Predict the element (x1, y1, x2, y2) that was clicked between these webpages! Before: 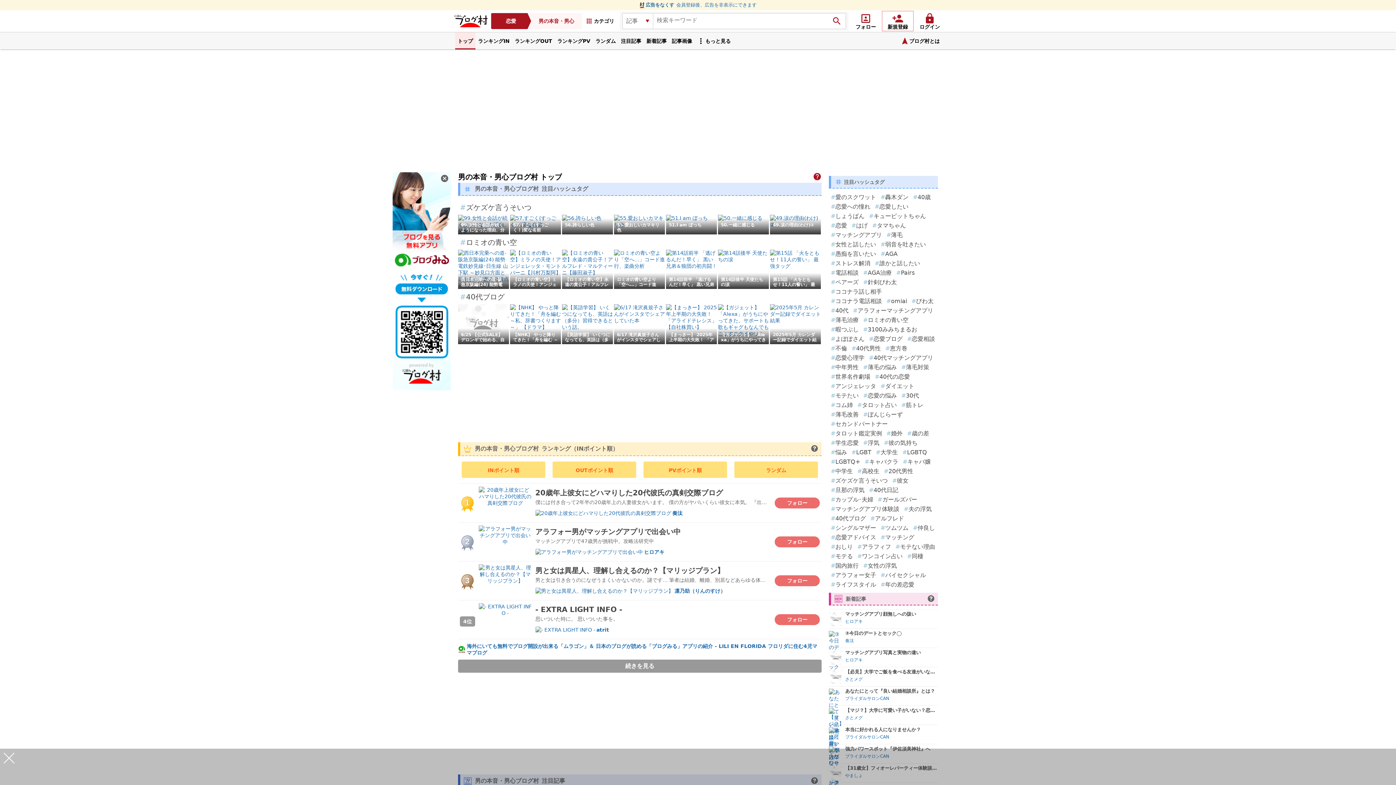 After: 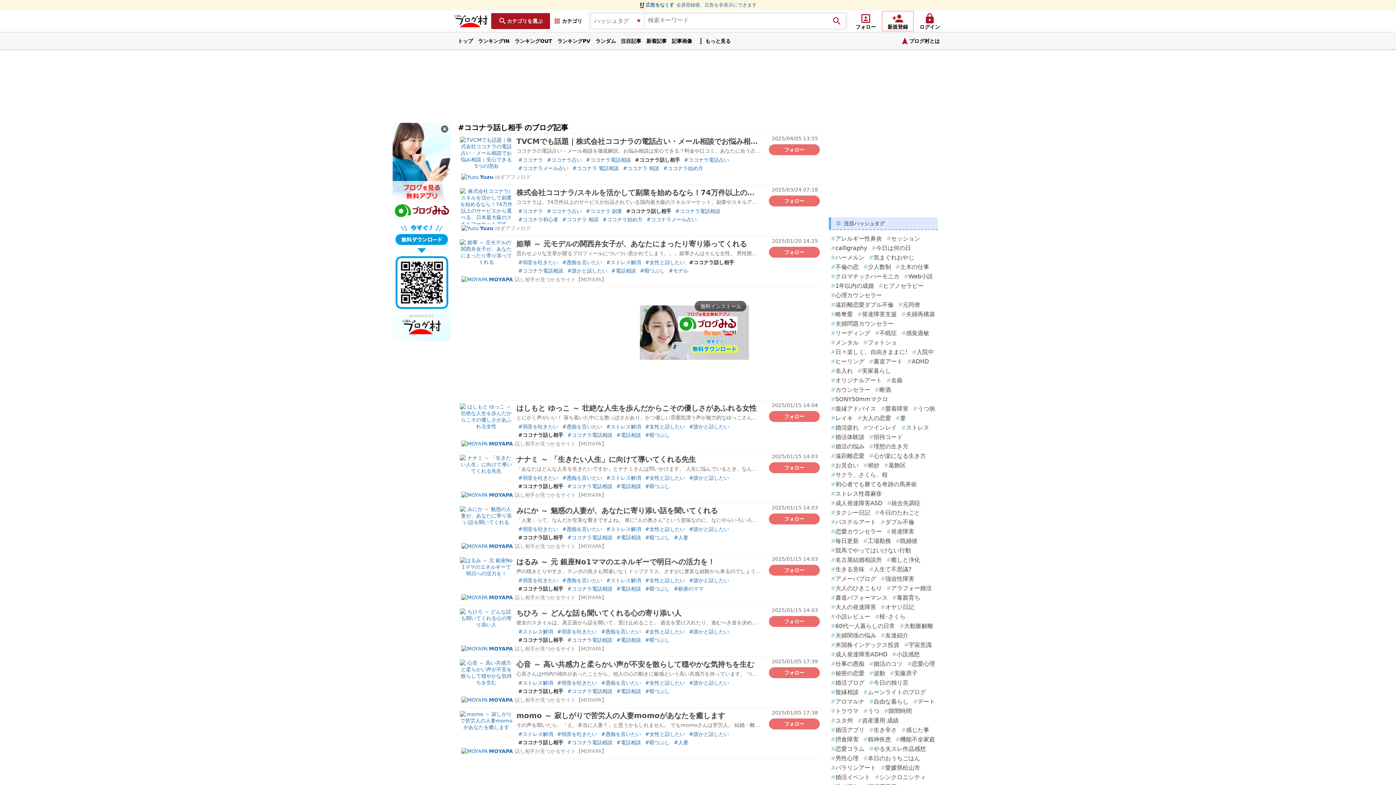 Action: label: #ココナラ話し相手 bbox: (829, 286, 884, 296)